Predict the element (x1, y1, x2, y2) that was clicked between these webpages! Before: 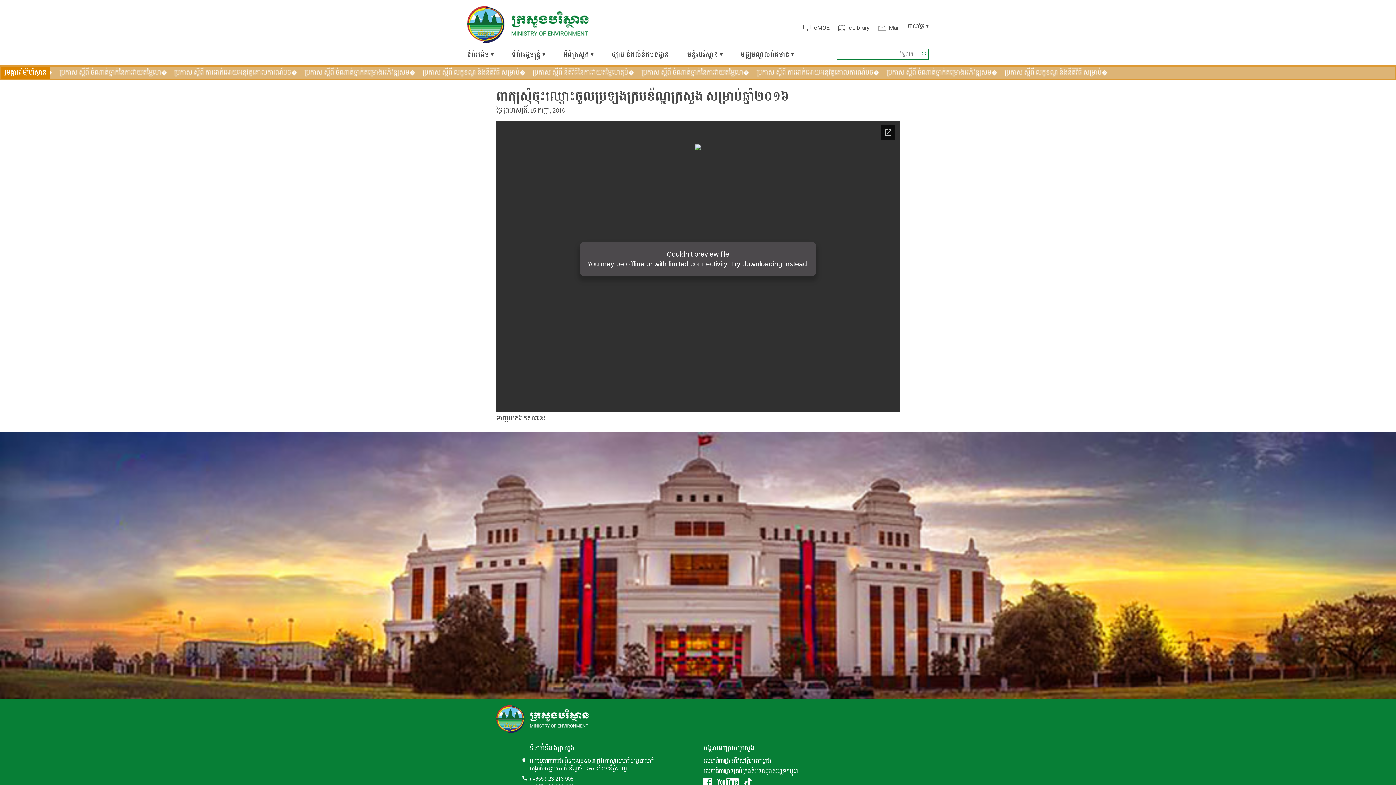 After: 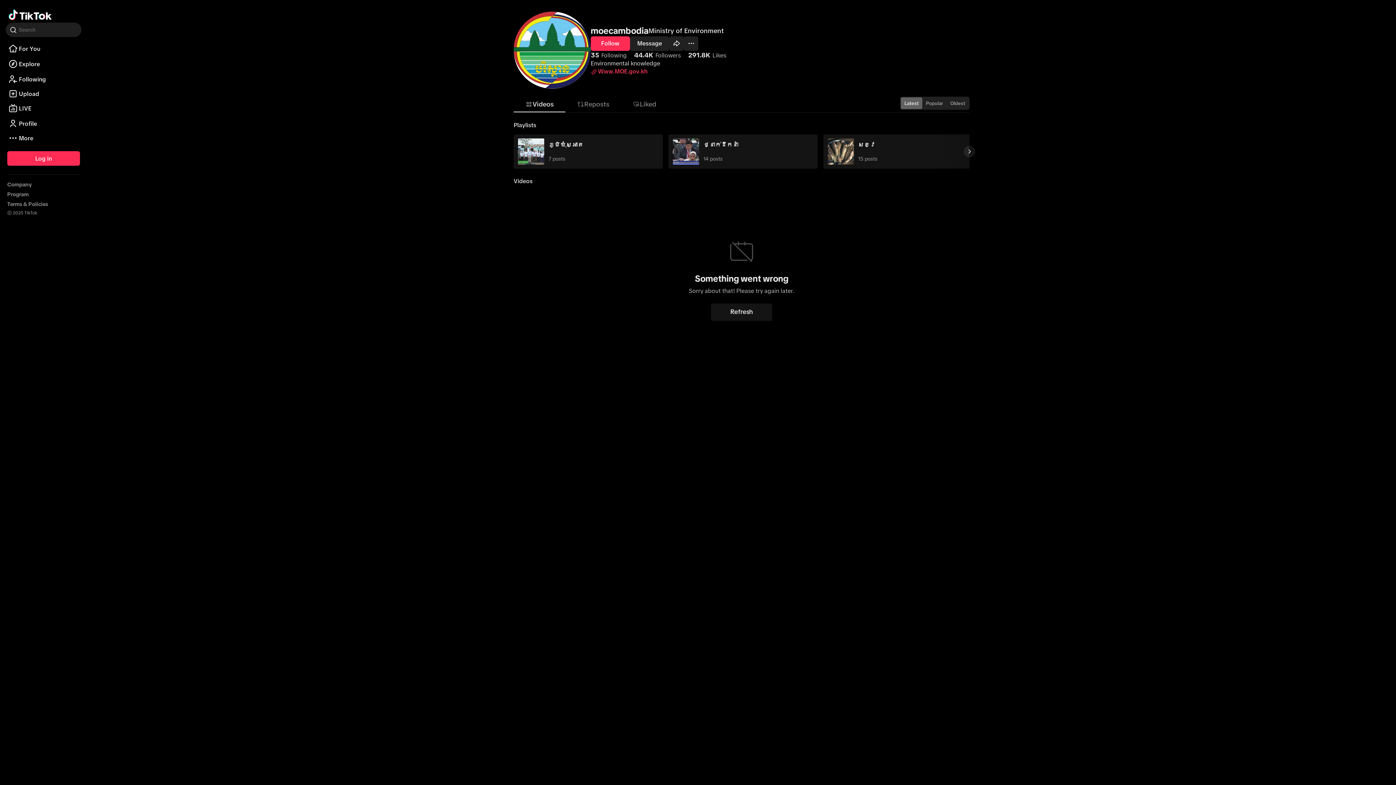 Action: bbox: (744, 780, 752, 789)